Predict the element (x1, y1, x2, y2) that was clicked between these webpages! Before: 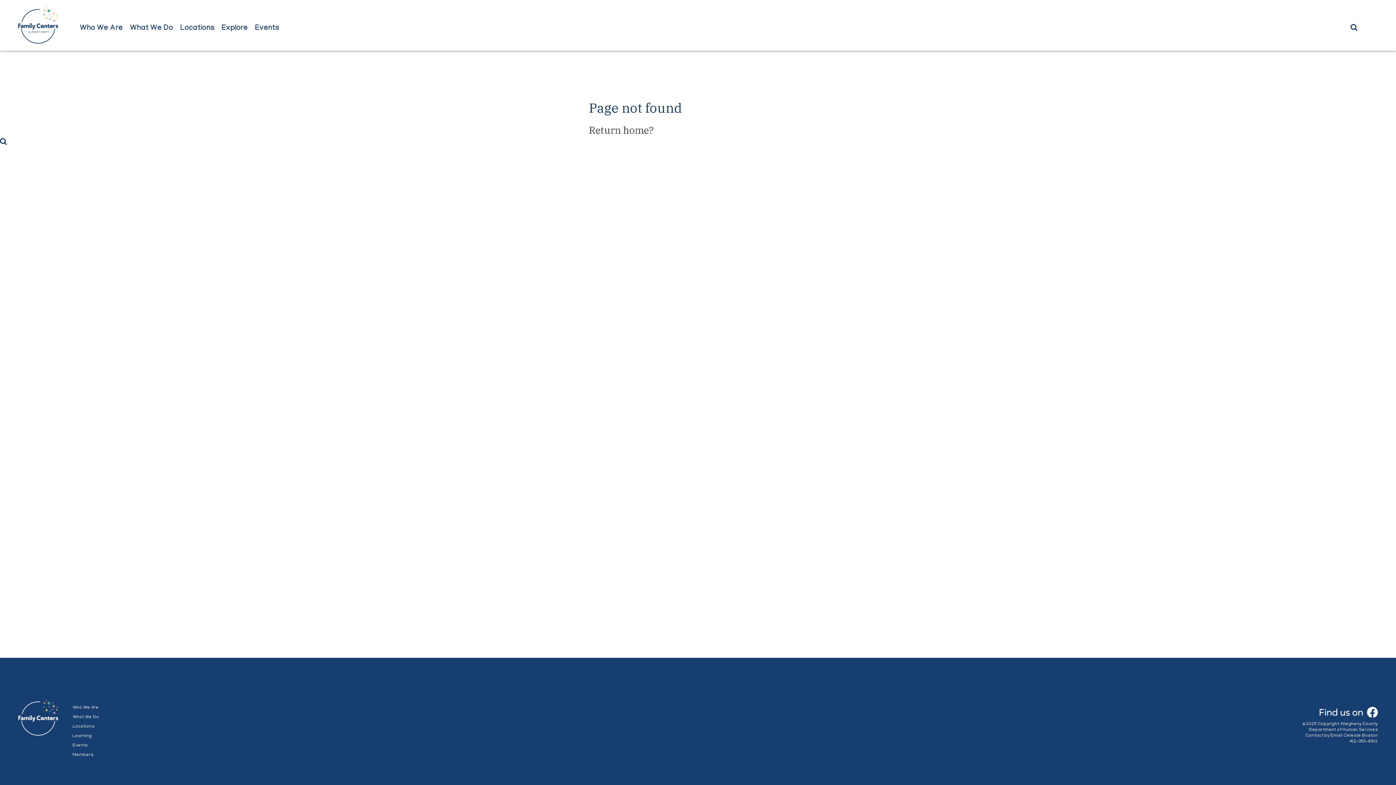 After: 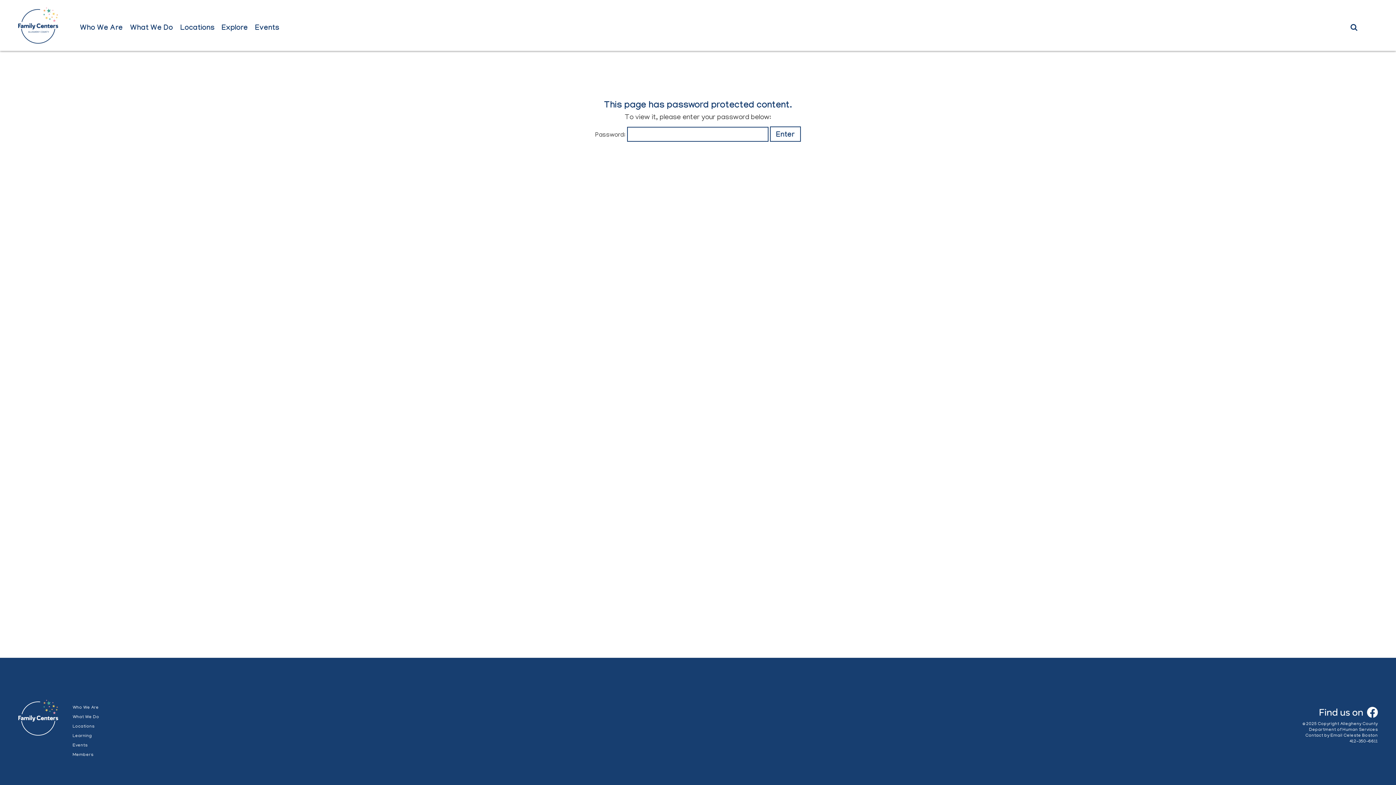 Action: label: Members bbox: (72, 753, 93, 757)